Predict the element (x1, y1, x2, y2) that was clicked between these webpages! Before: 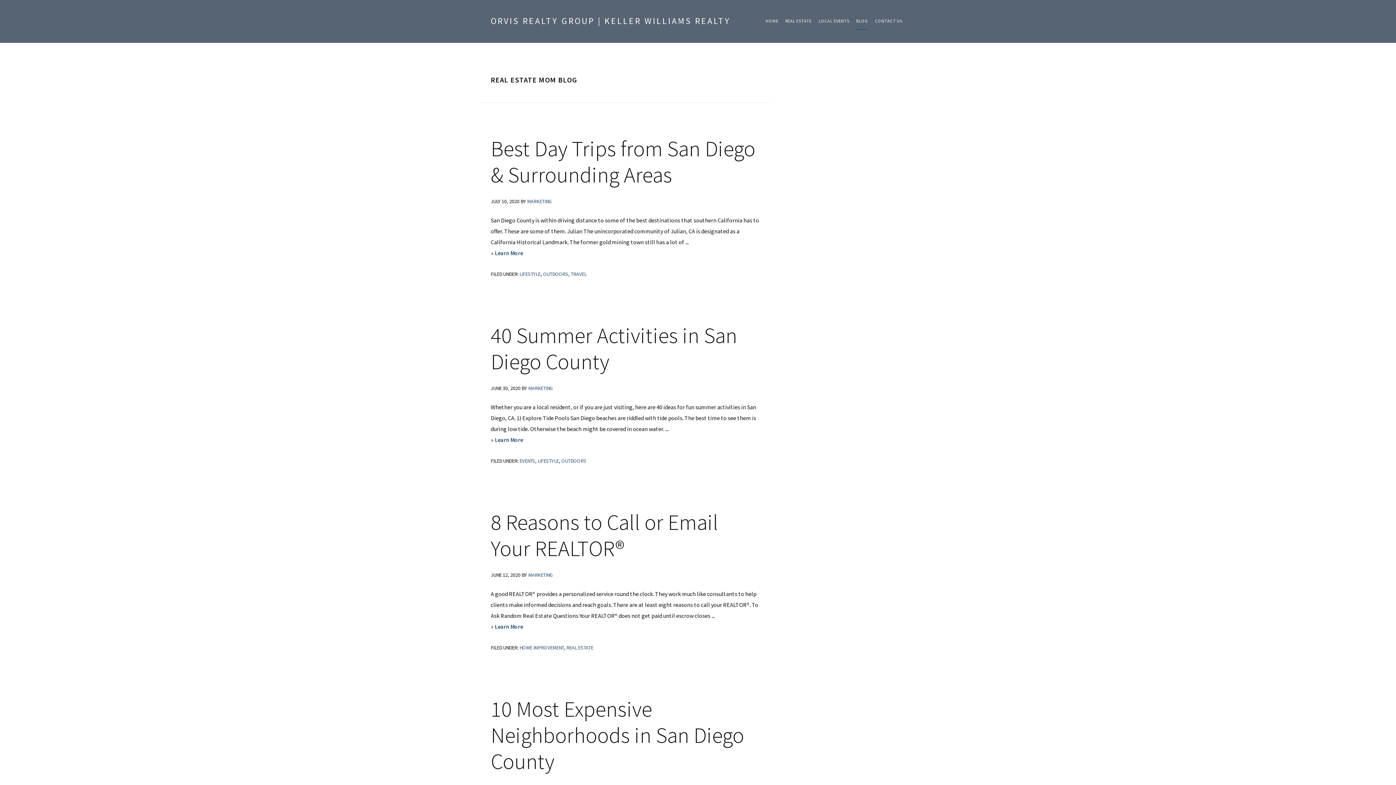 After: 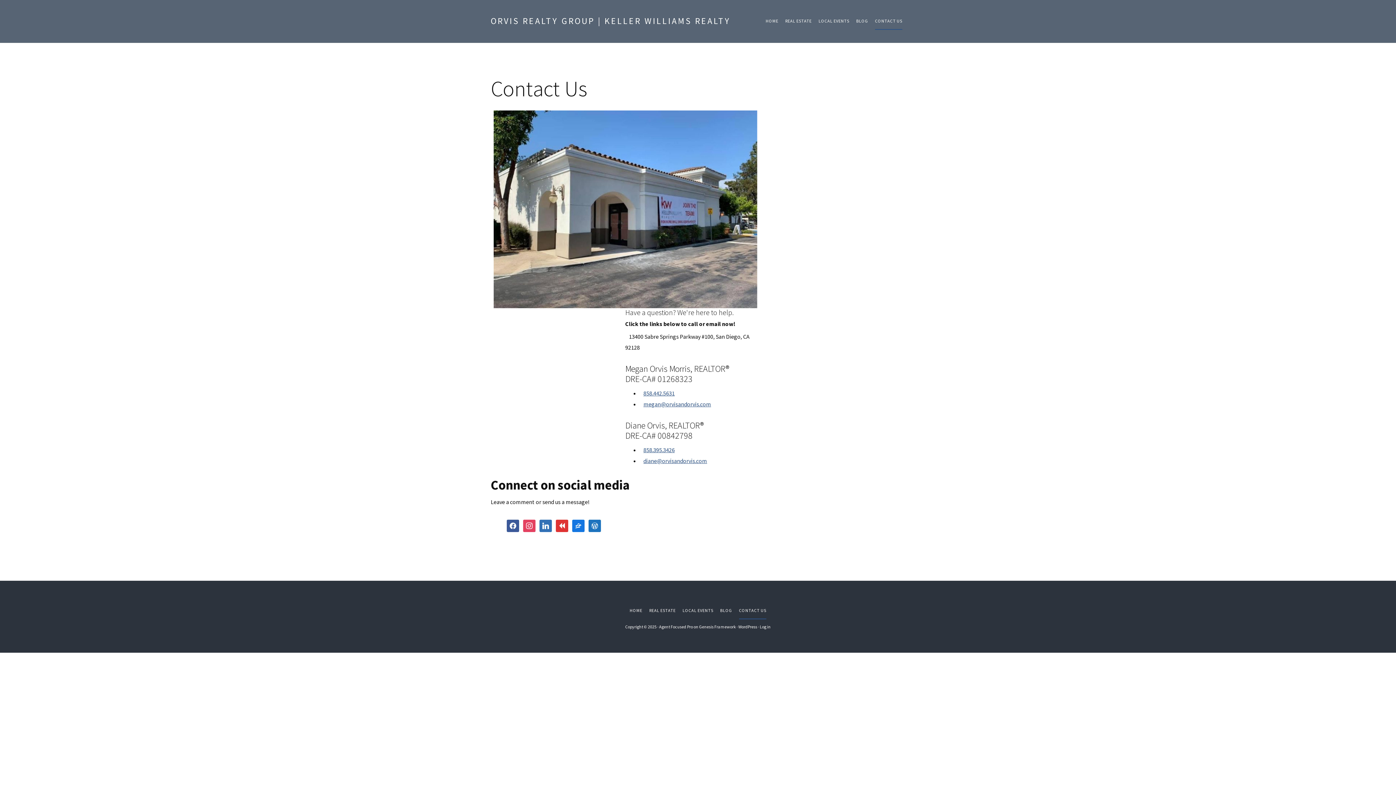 Action: bbox: (875, 13, 902, 29) label: CONTACT US